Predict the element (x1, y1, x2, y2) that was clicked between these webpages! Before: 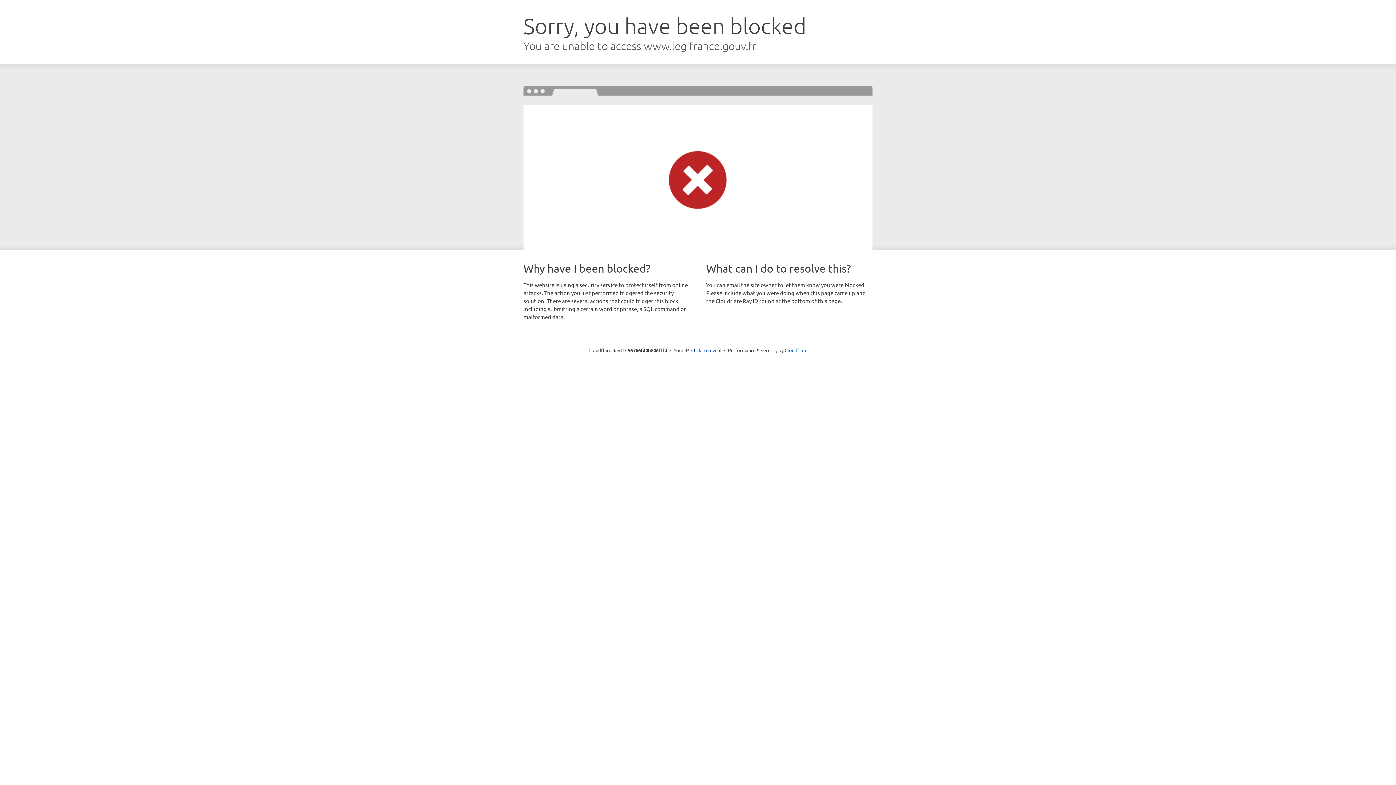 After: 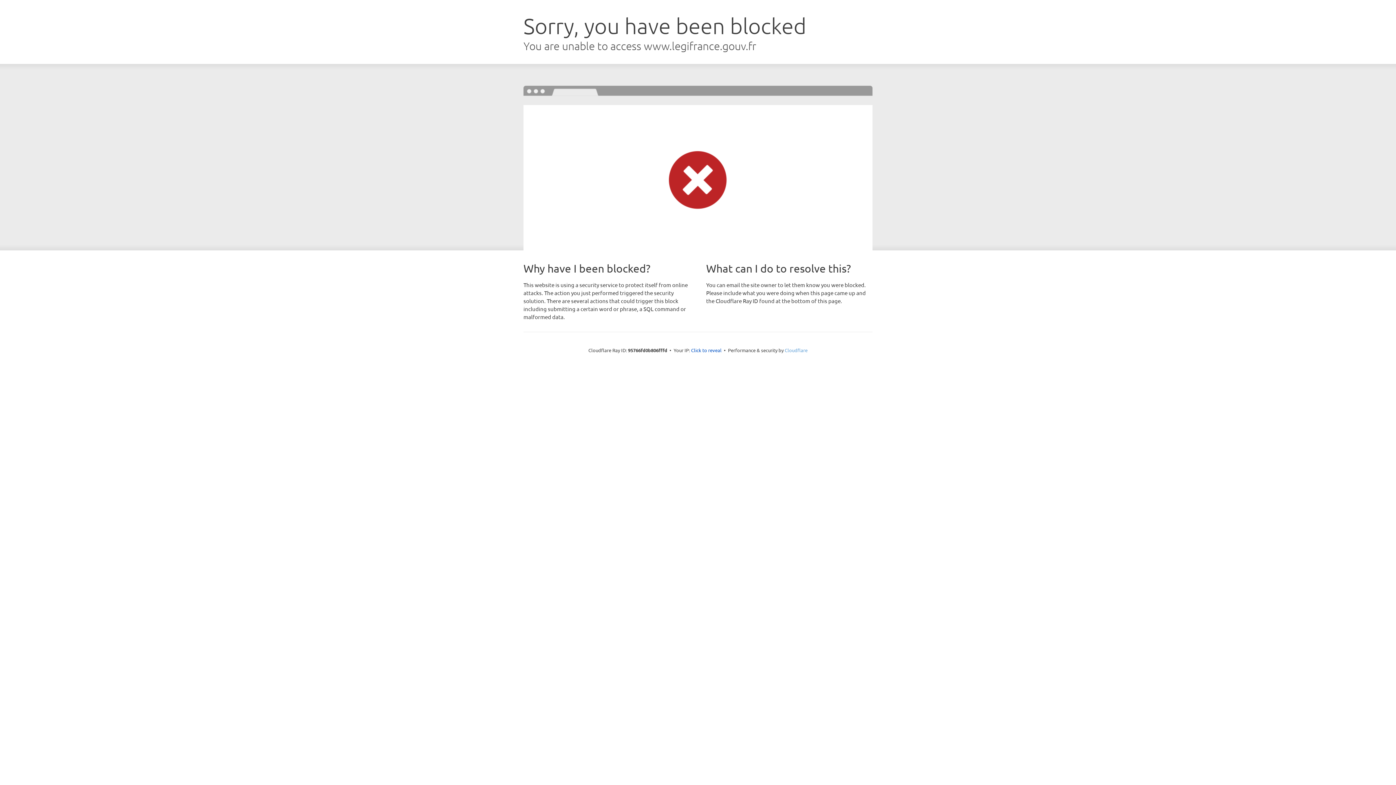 Action: bbox: (784, 347, 807, 353) label: Cloudflare